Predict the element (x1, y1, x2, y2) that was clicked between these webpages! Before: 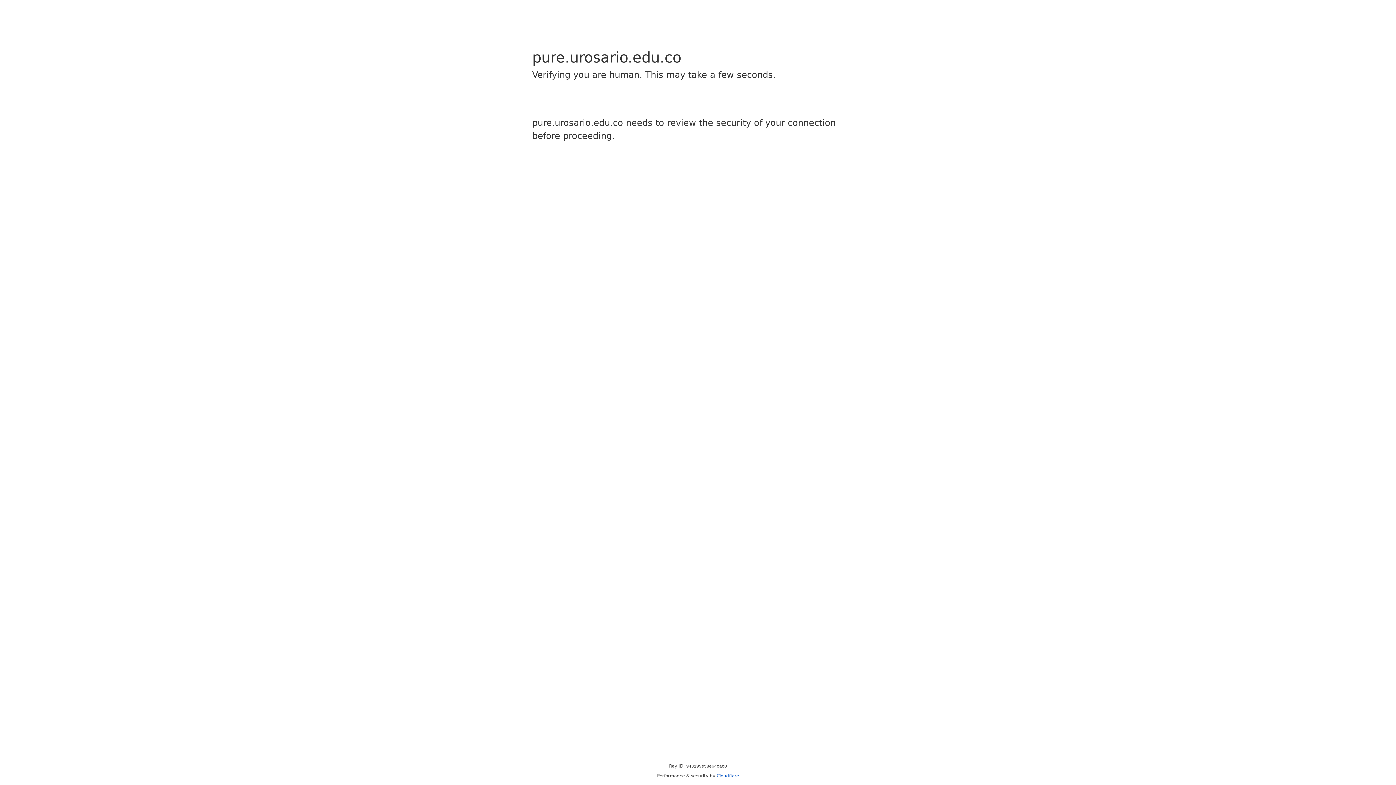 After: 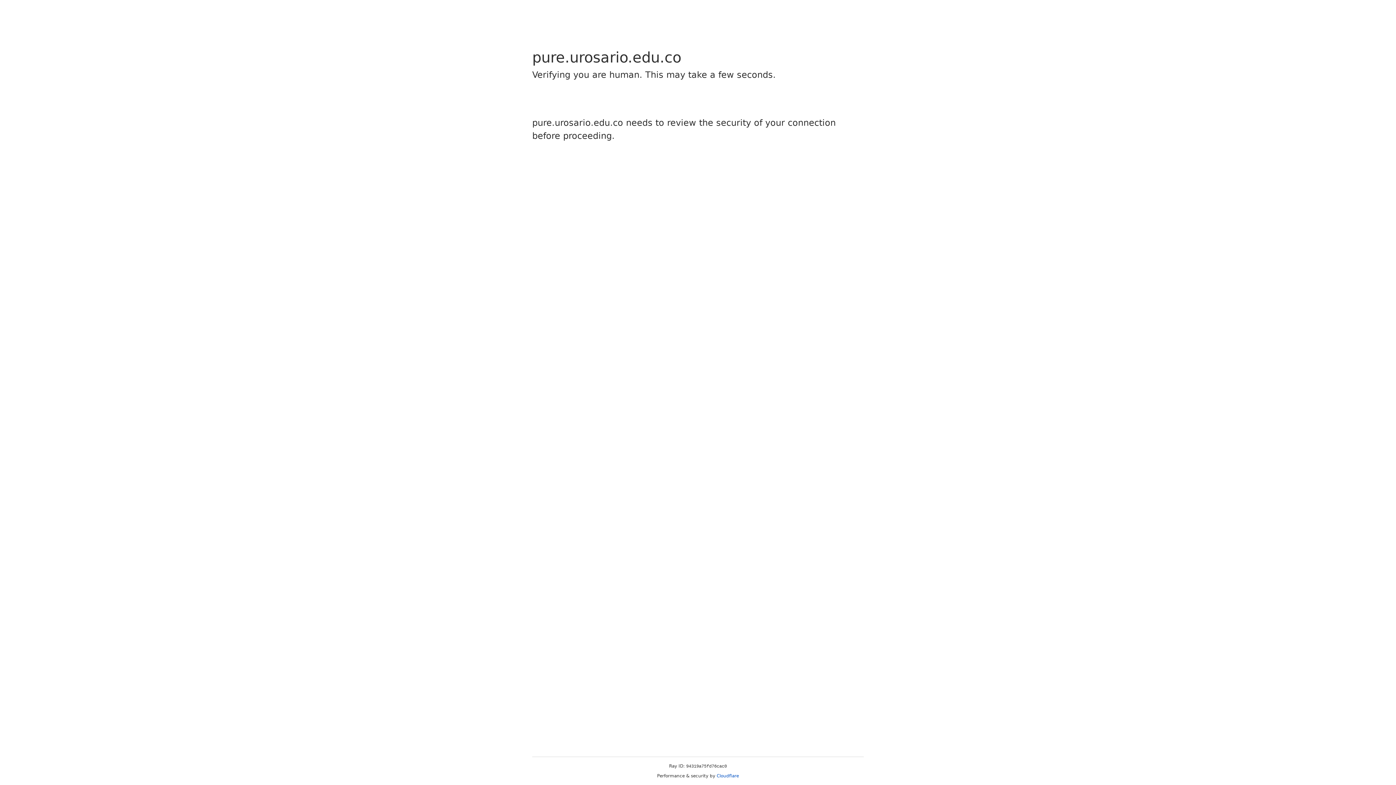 Action: bbox: (716, 773, 739, 778) label: Cloudflare